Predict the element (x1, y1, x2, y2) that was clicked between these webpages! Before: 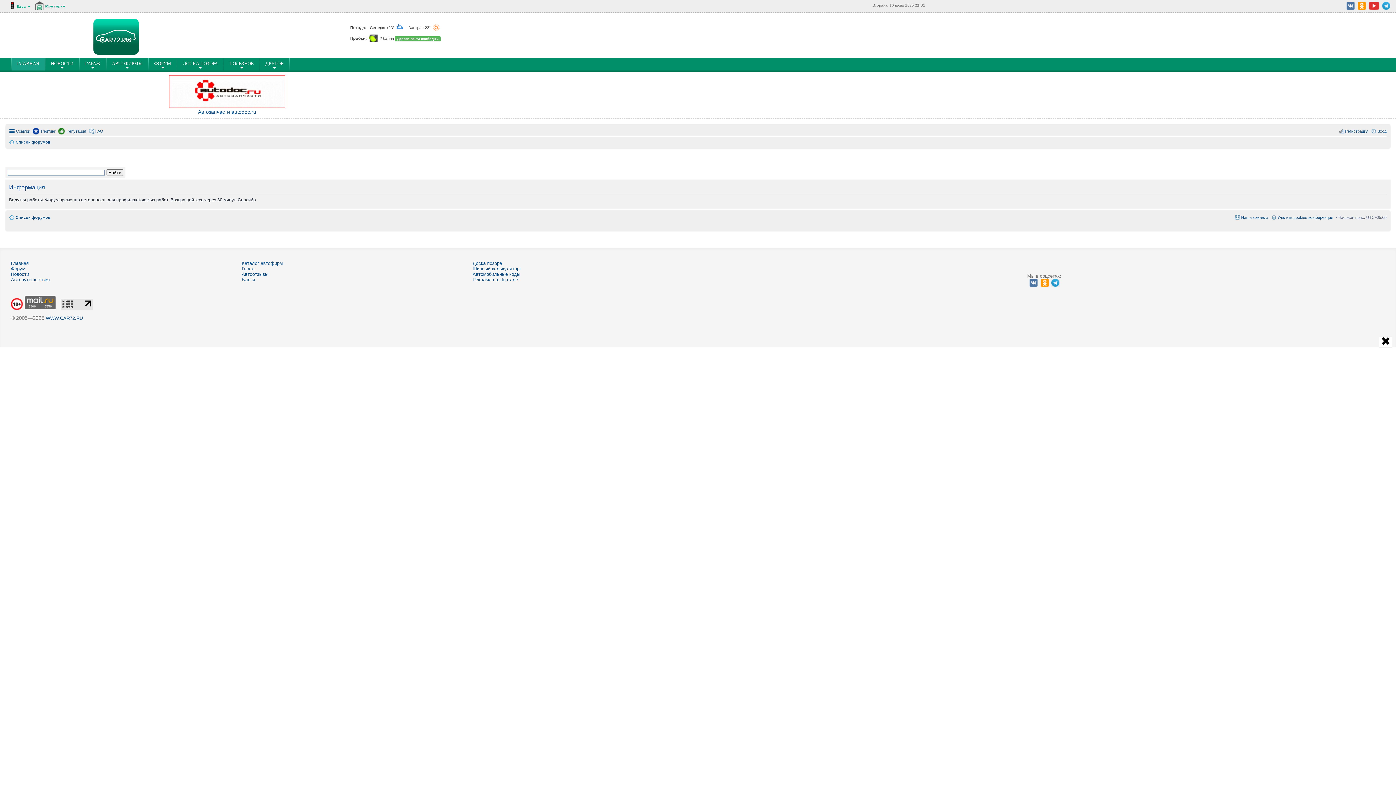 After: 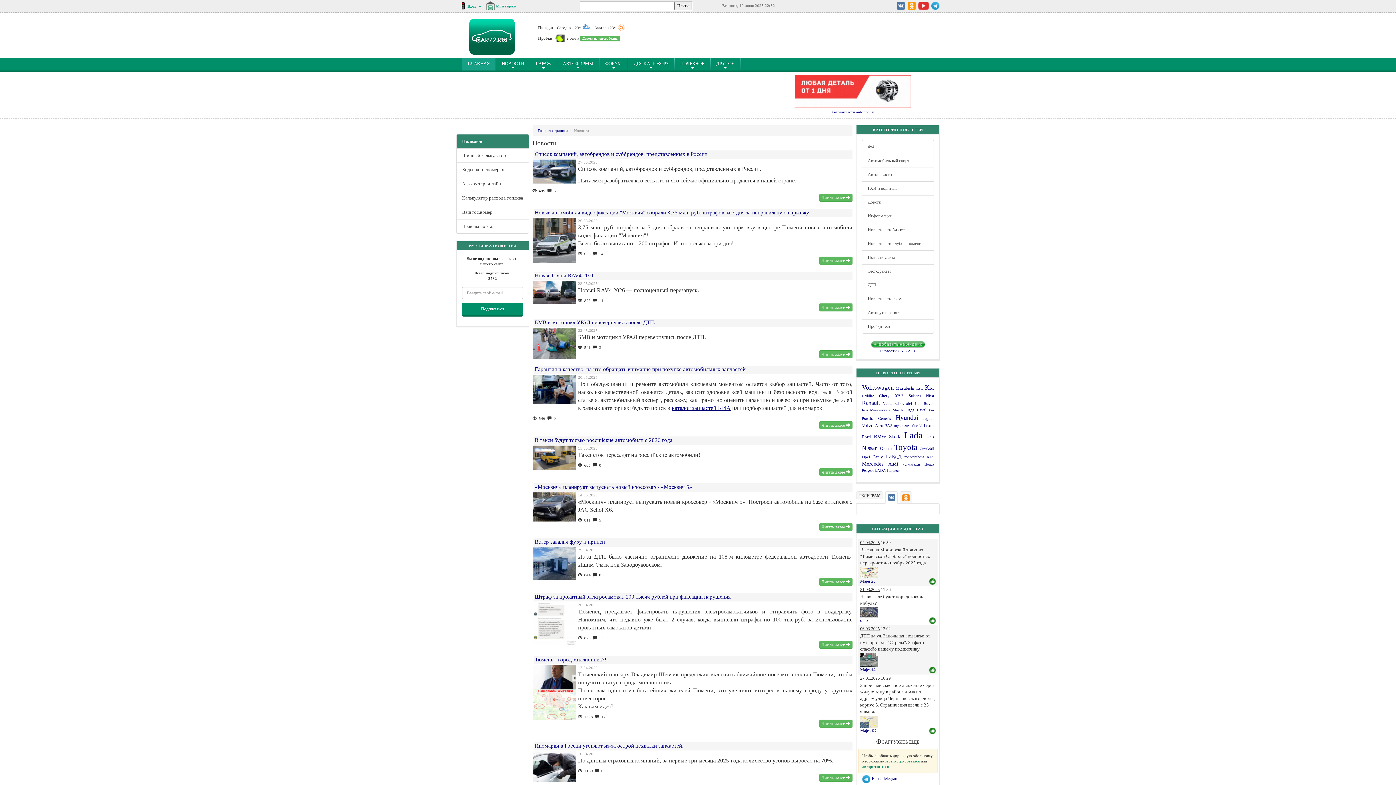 Action: bbox: (10, 271, 29, 276) label: Новости